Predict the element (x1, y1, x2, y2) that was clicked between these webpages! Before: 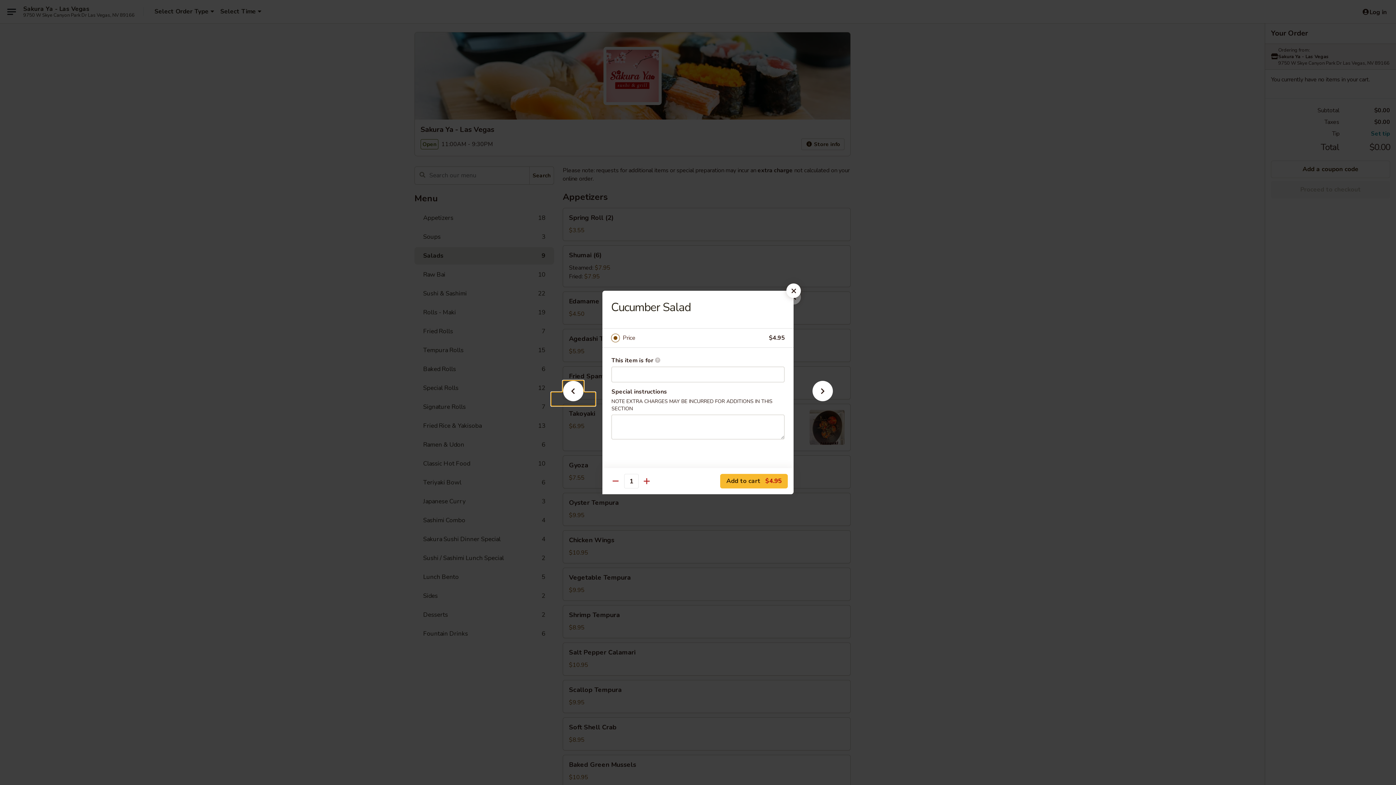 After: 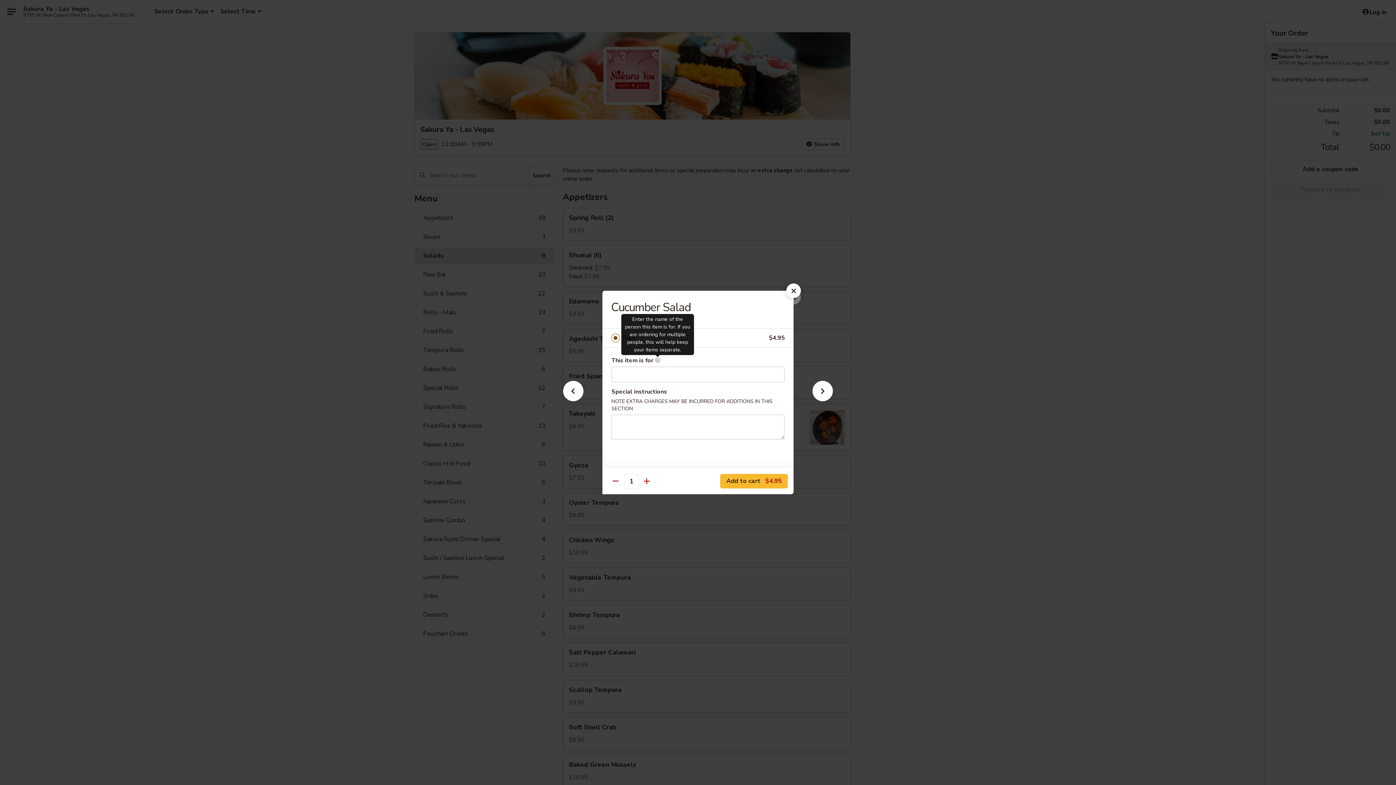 Action: label: Enter the name of the person this item is for. If you are ordering for multiple people, this will help keep your items separate. bbox: (654, 357, 660, 363)